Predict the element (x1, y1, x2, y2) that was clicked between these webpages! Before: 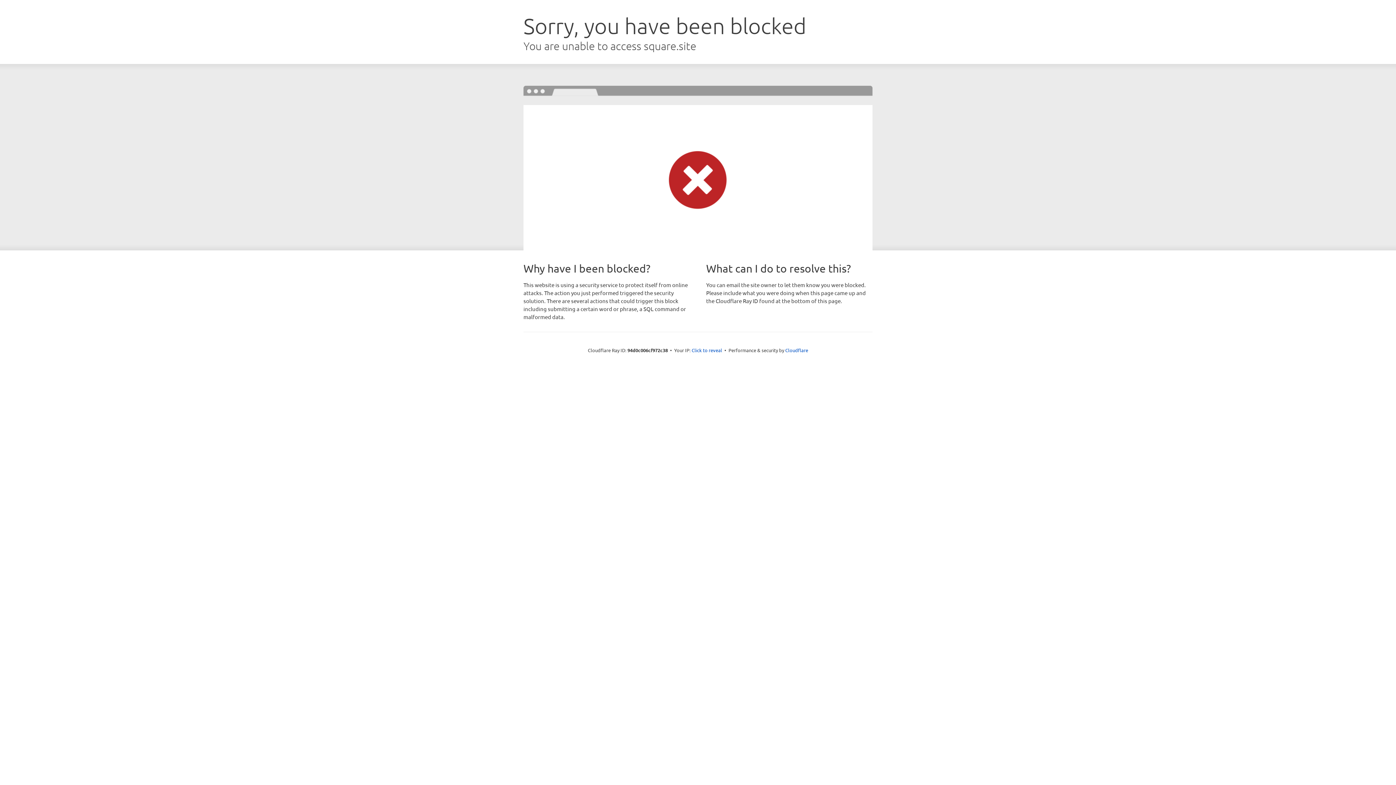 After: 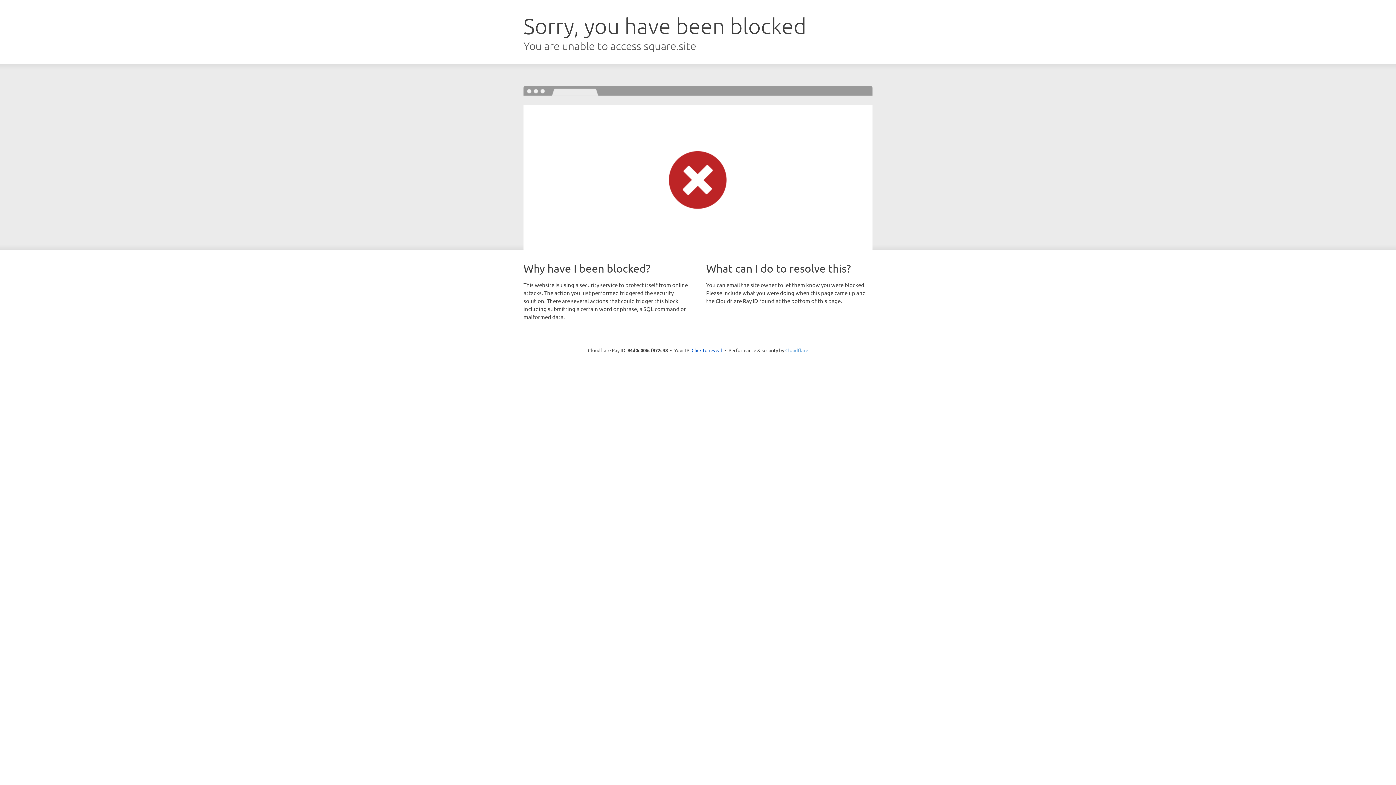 Action: label: Cloudflare bbox: (785, 347, 808, 353)